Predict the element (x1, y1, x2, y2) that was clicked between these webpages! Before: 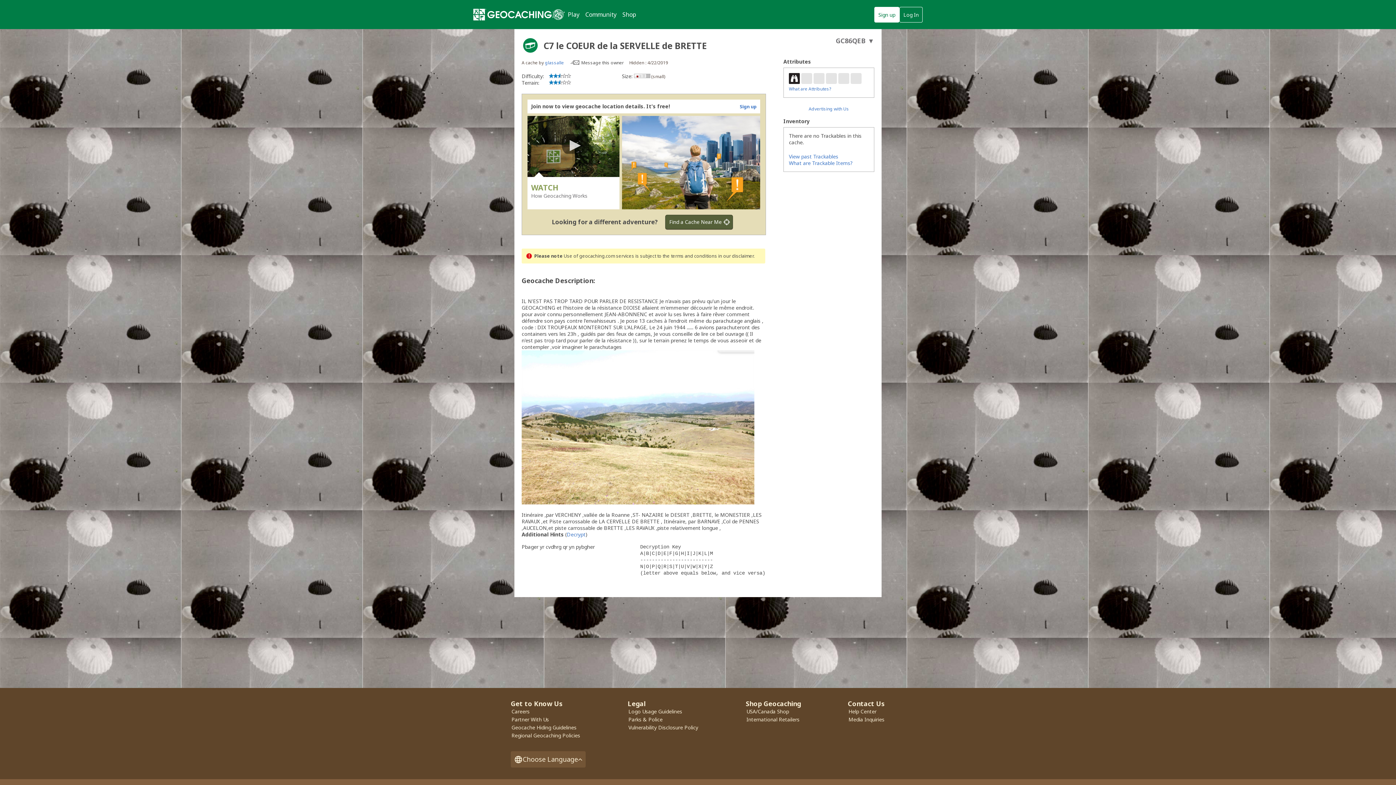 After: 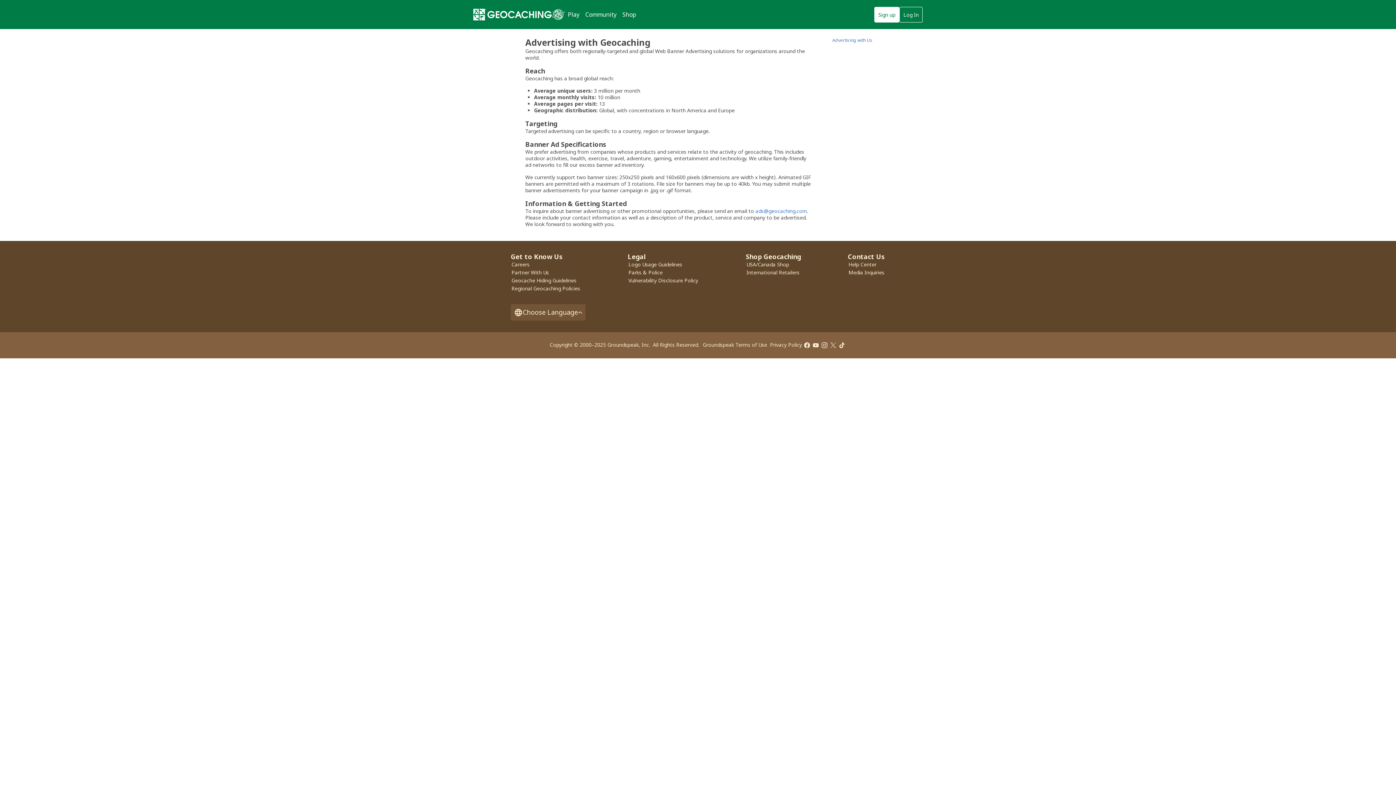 Action: label: Advertising with Us bbox: (808, 105, 849, 112)